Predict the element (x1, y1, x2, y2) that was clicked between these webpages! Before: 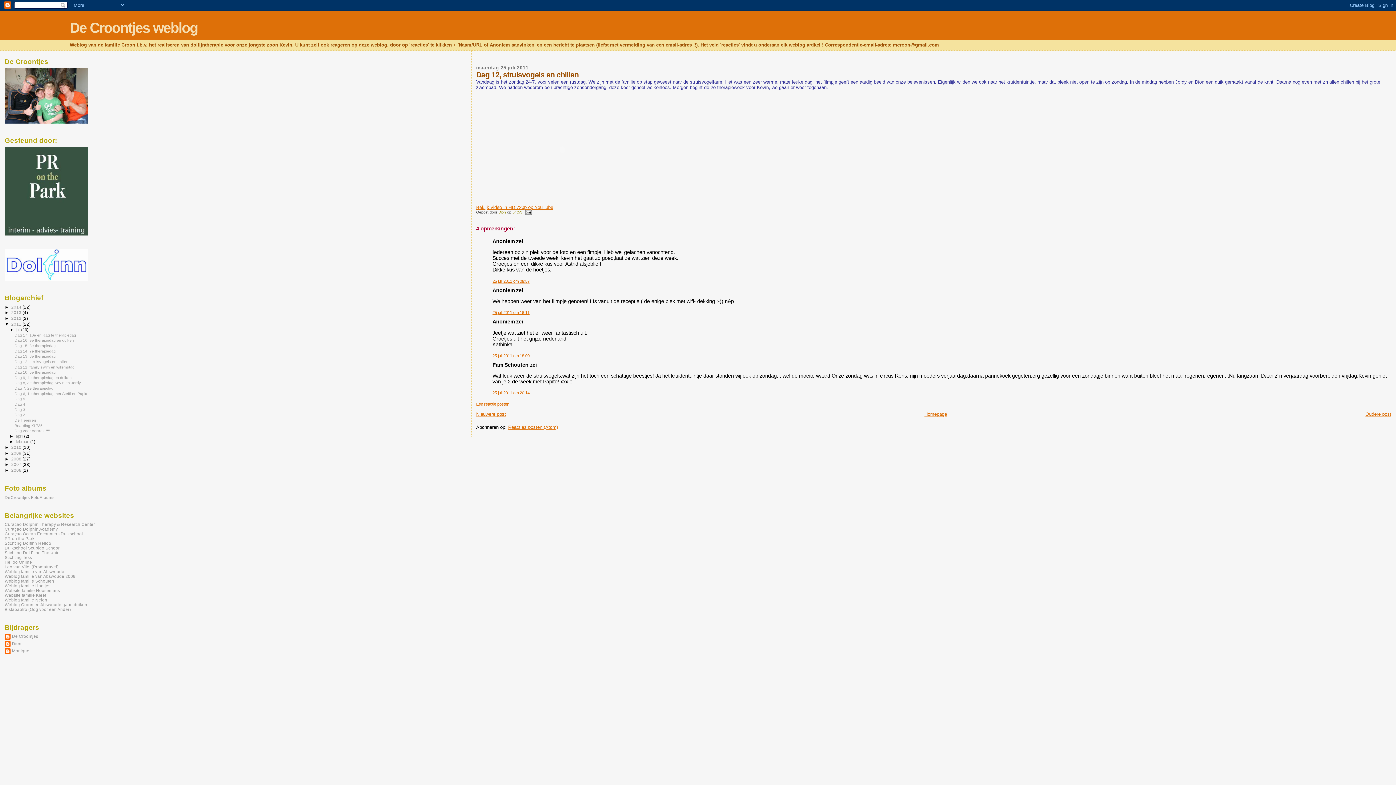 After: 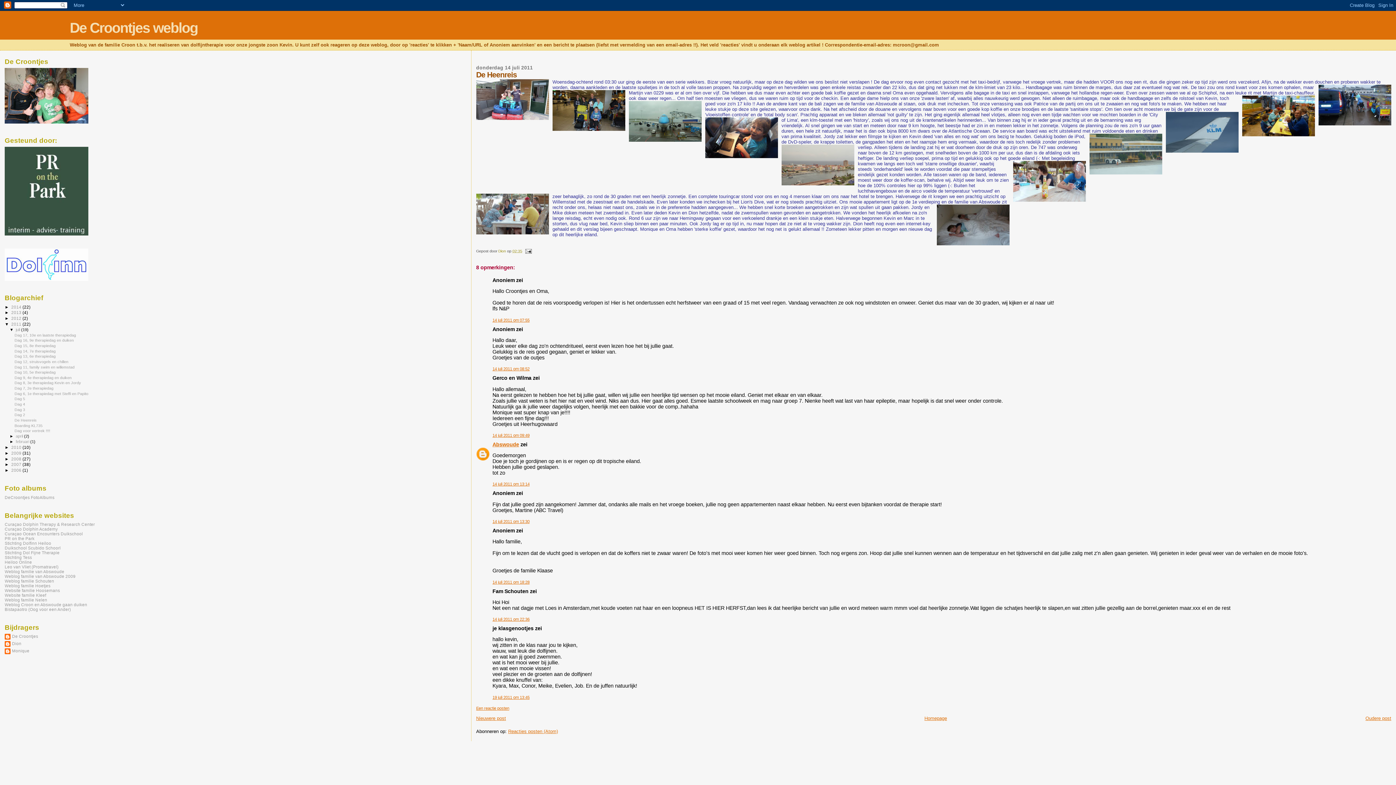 Action: label: De Heenreis bbox: (14, 418, 36, 422)